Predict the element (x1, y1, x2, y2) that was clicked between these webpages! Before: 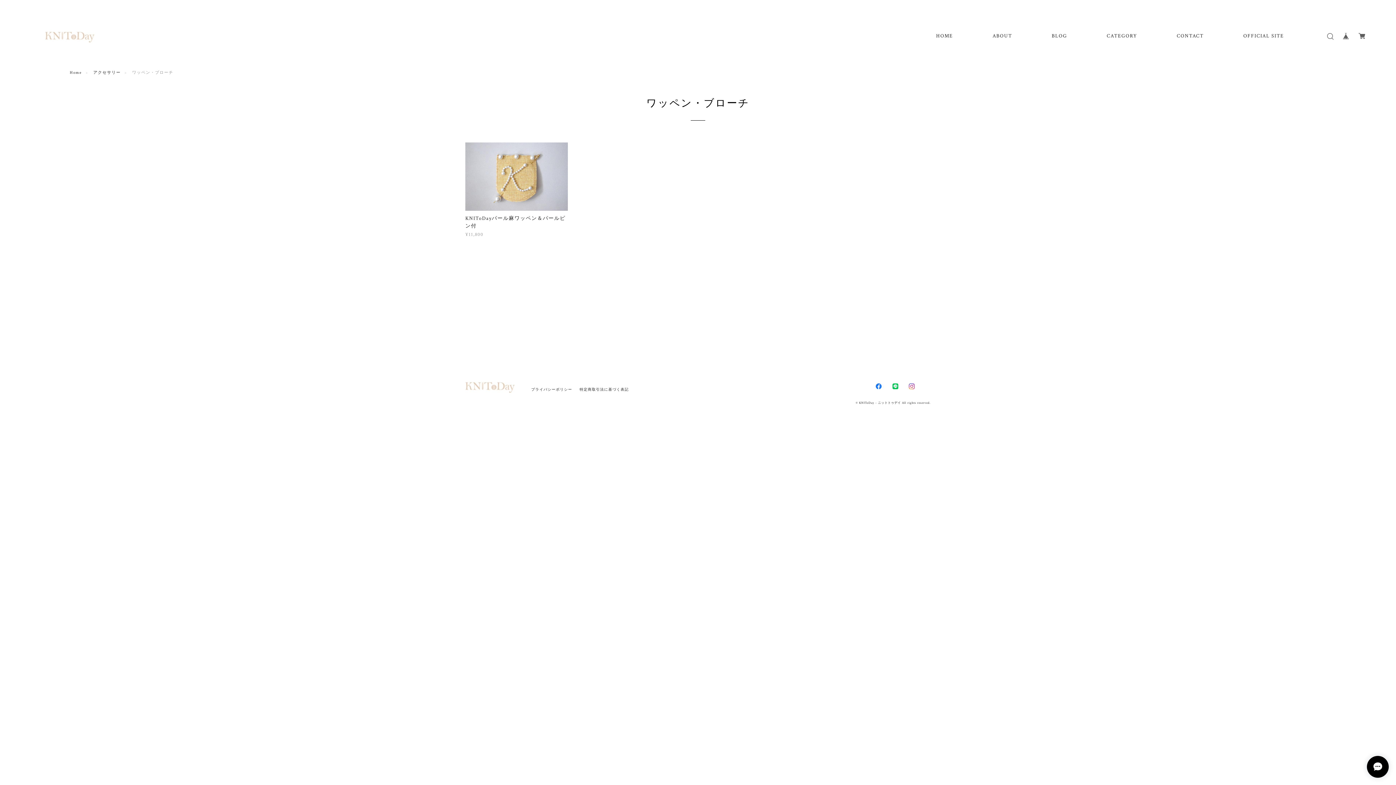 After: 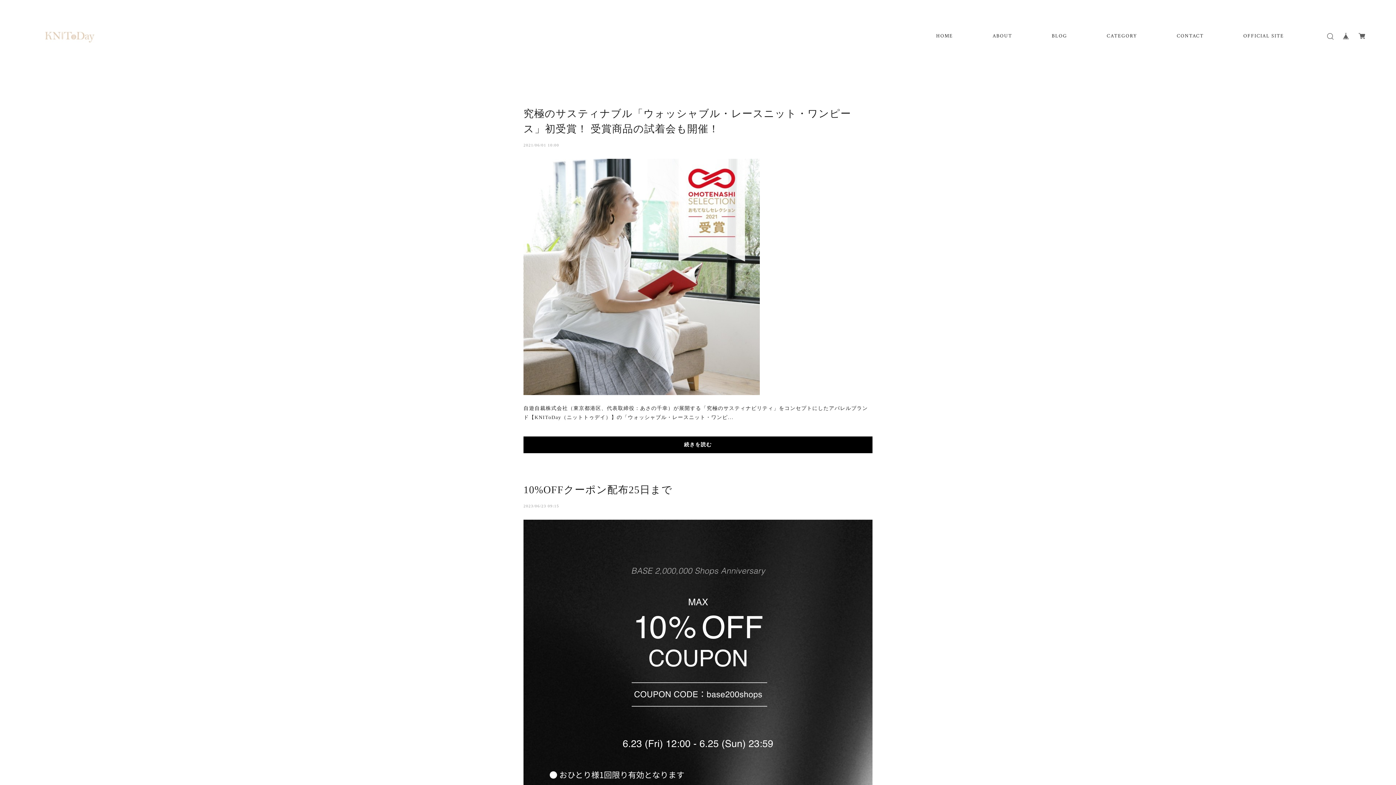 Action: bbox: (1052, 33, 1067, 38) label: BLOG